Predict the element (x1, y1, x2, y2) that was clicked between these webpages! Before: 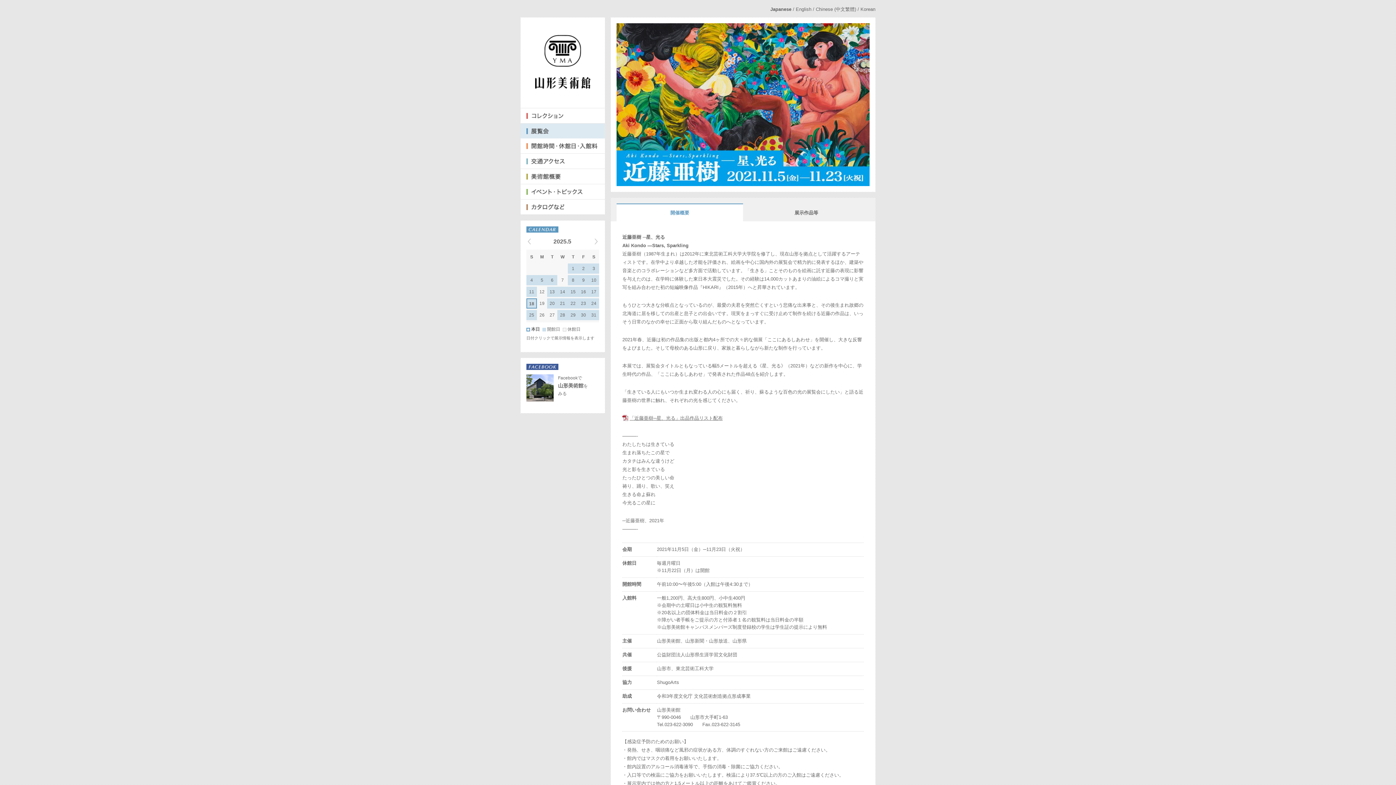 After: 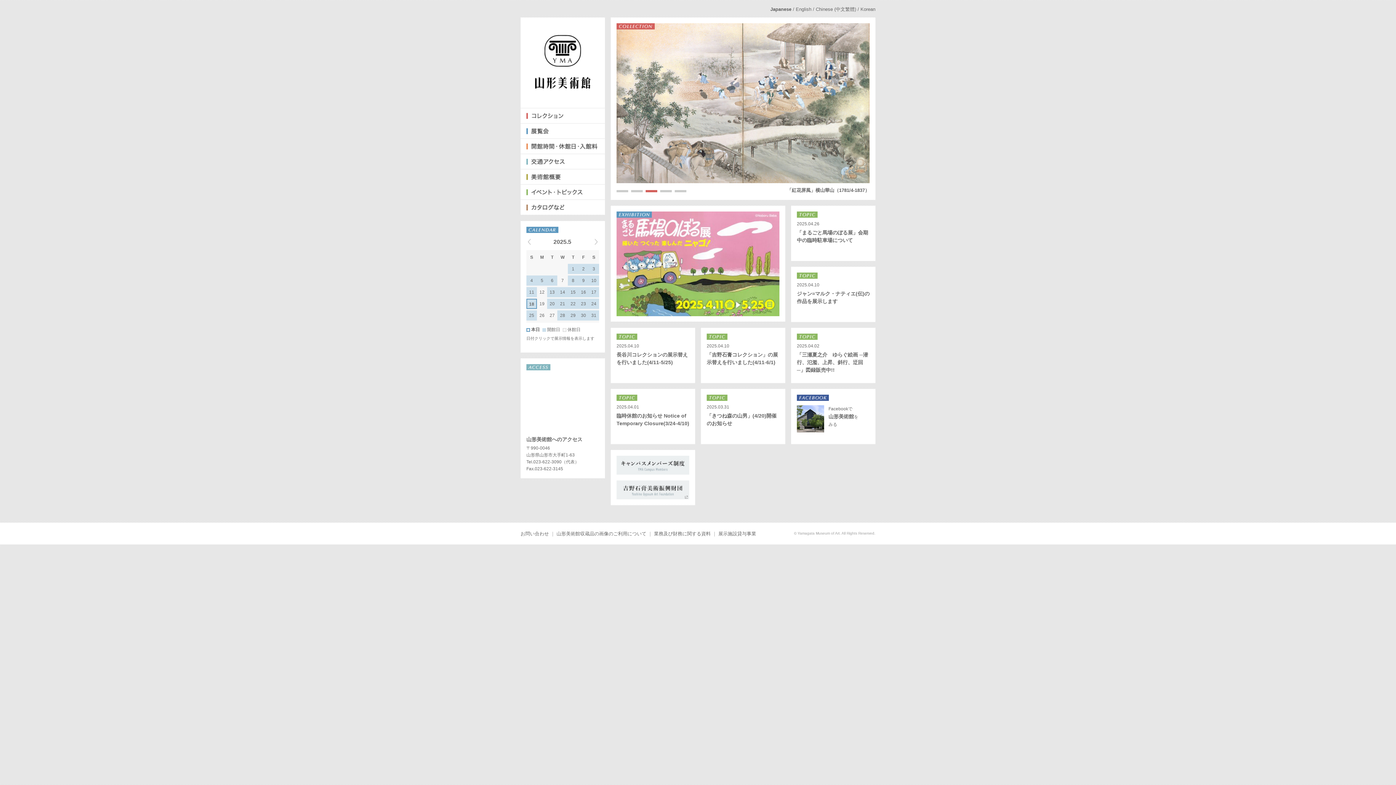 Action: bbox: (770, 6, 791, 12) label: Japanese